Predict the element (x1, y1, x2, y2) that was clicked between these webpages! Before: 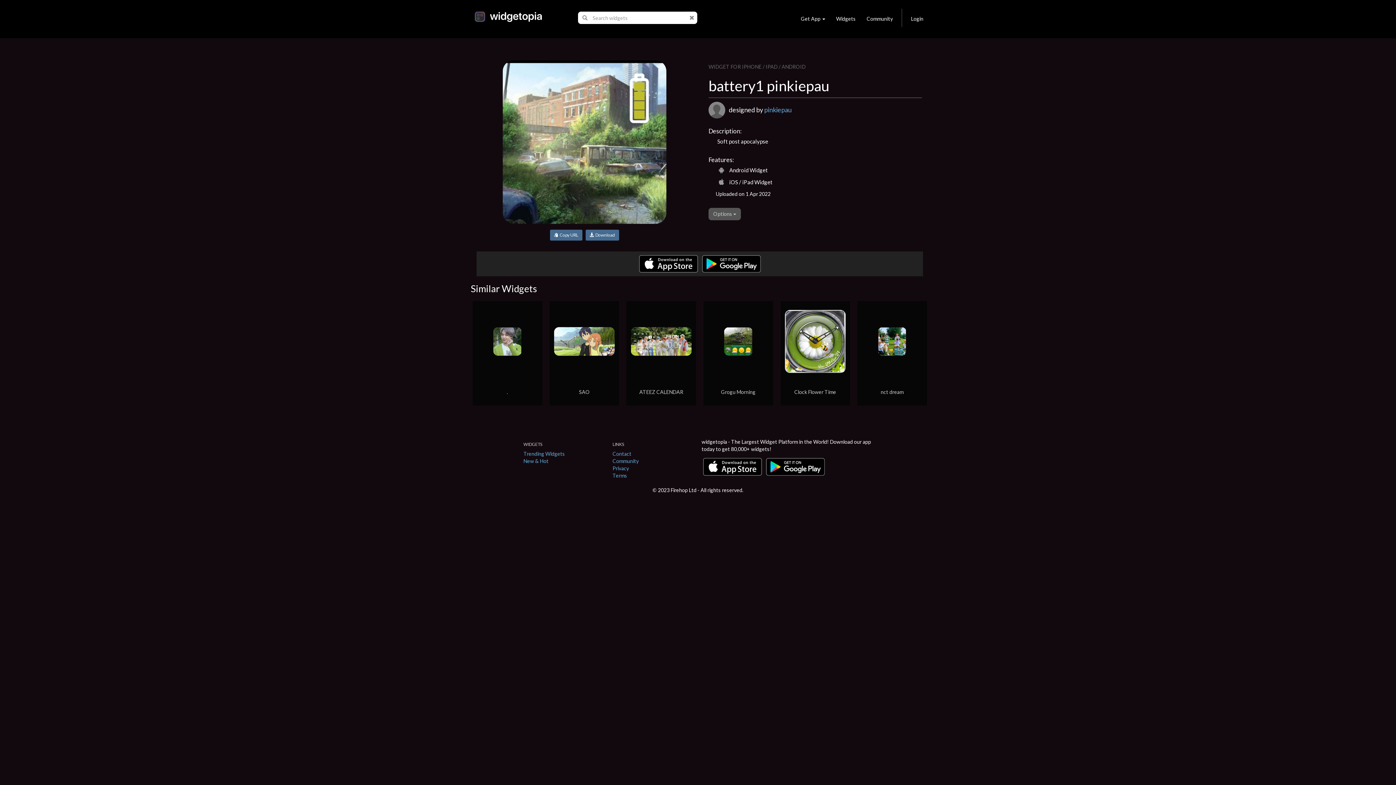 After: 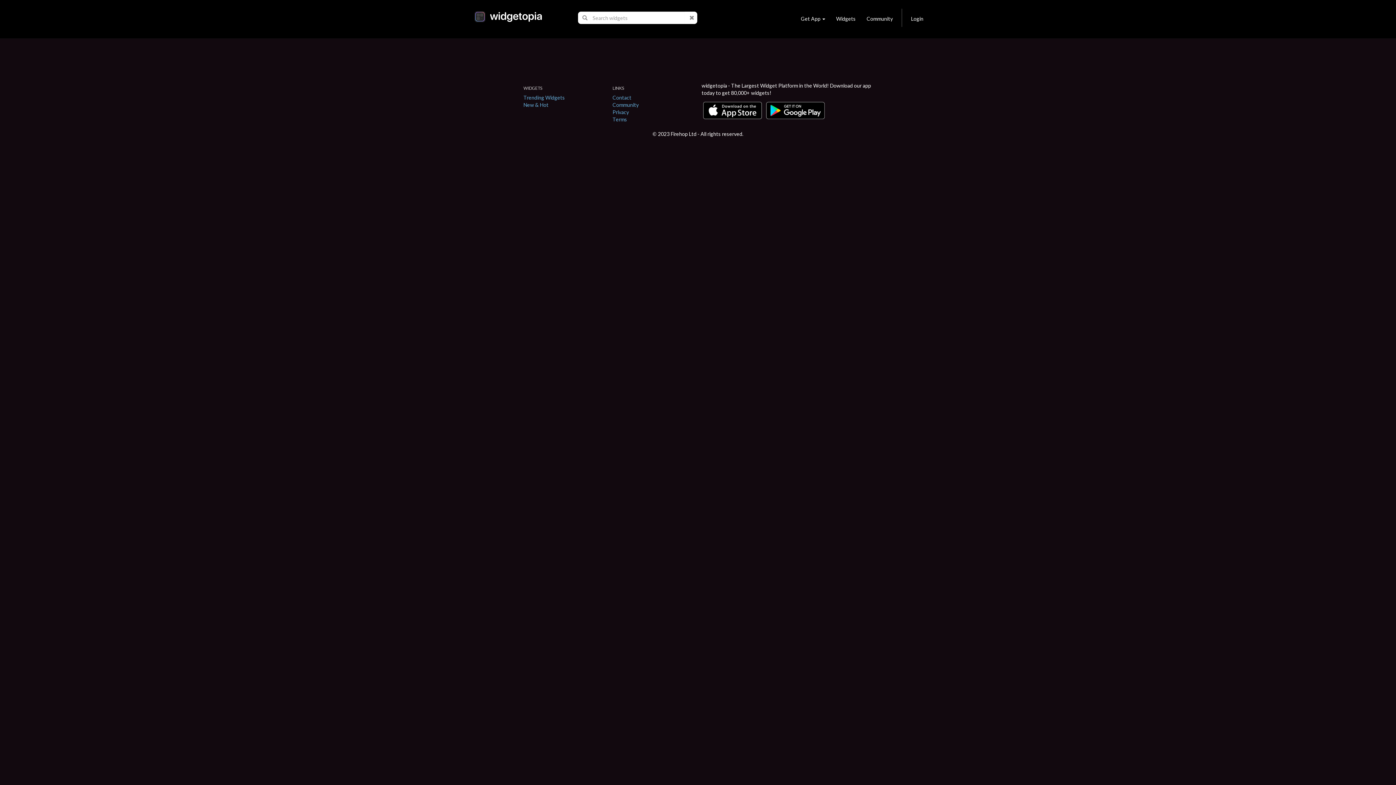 Action: bbox: (689, 14, 694, 21)